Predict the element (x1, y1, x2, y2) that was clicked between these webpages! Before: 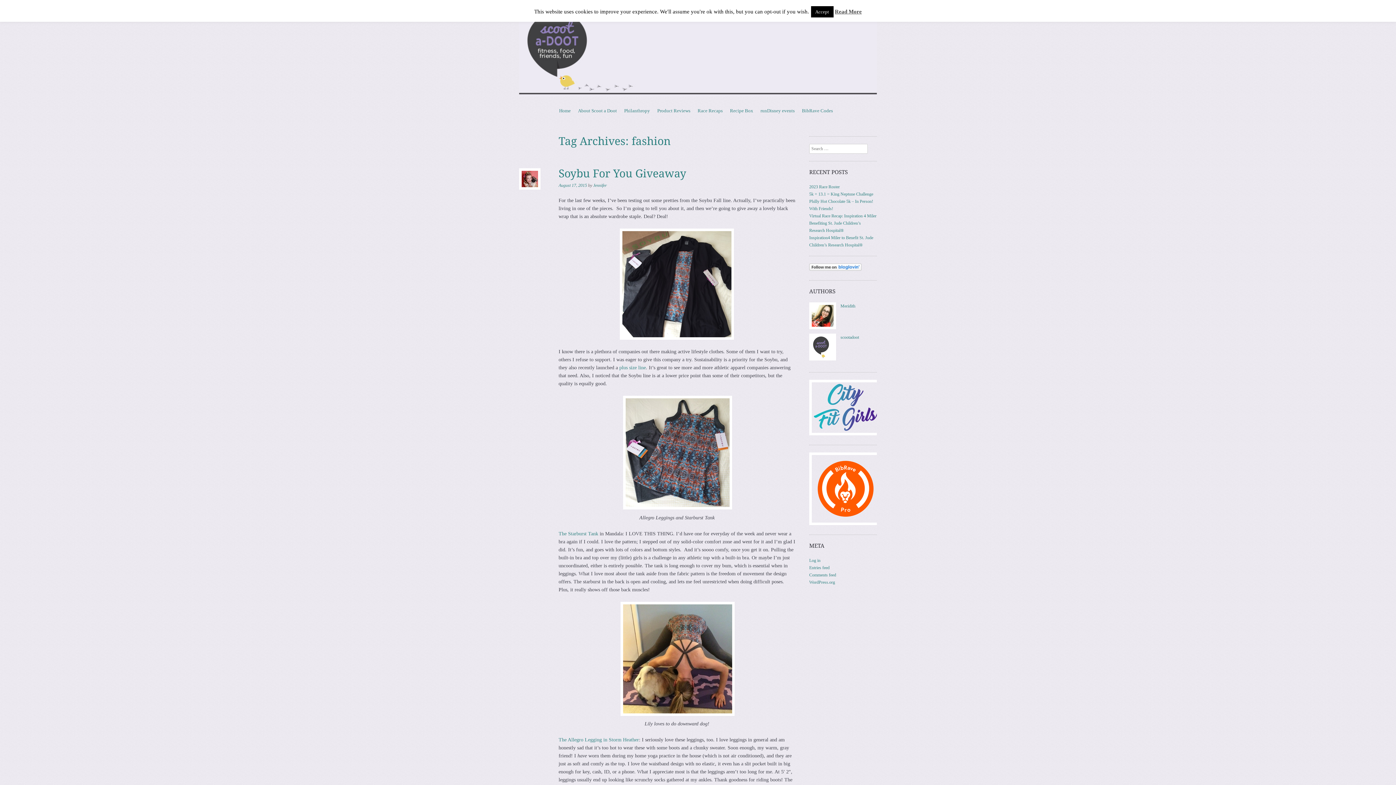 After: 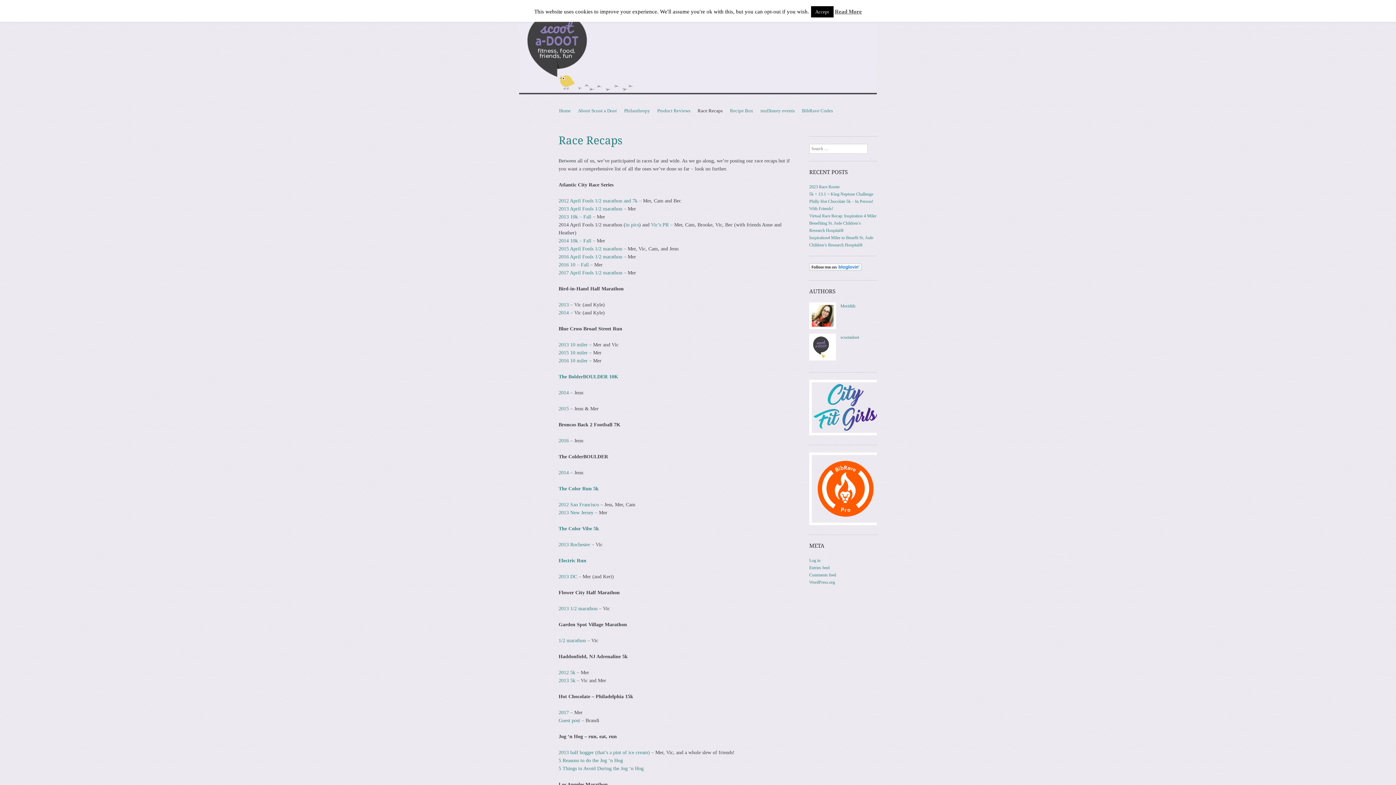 Action: label: Race Recaps bbox: (694, 106, 726, 114)